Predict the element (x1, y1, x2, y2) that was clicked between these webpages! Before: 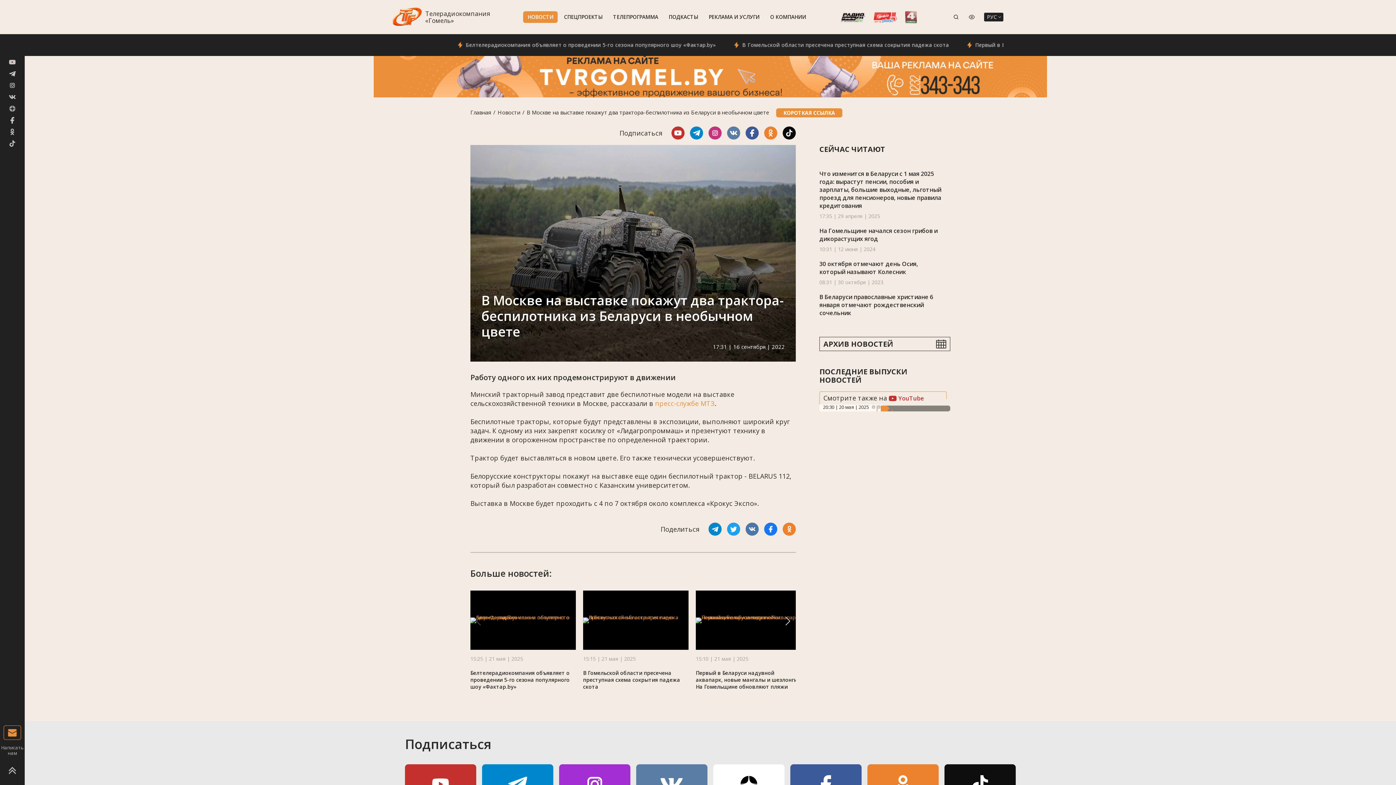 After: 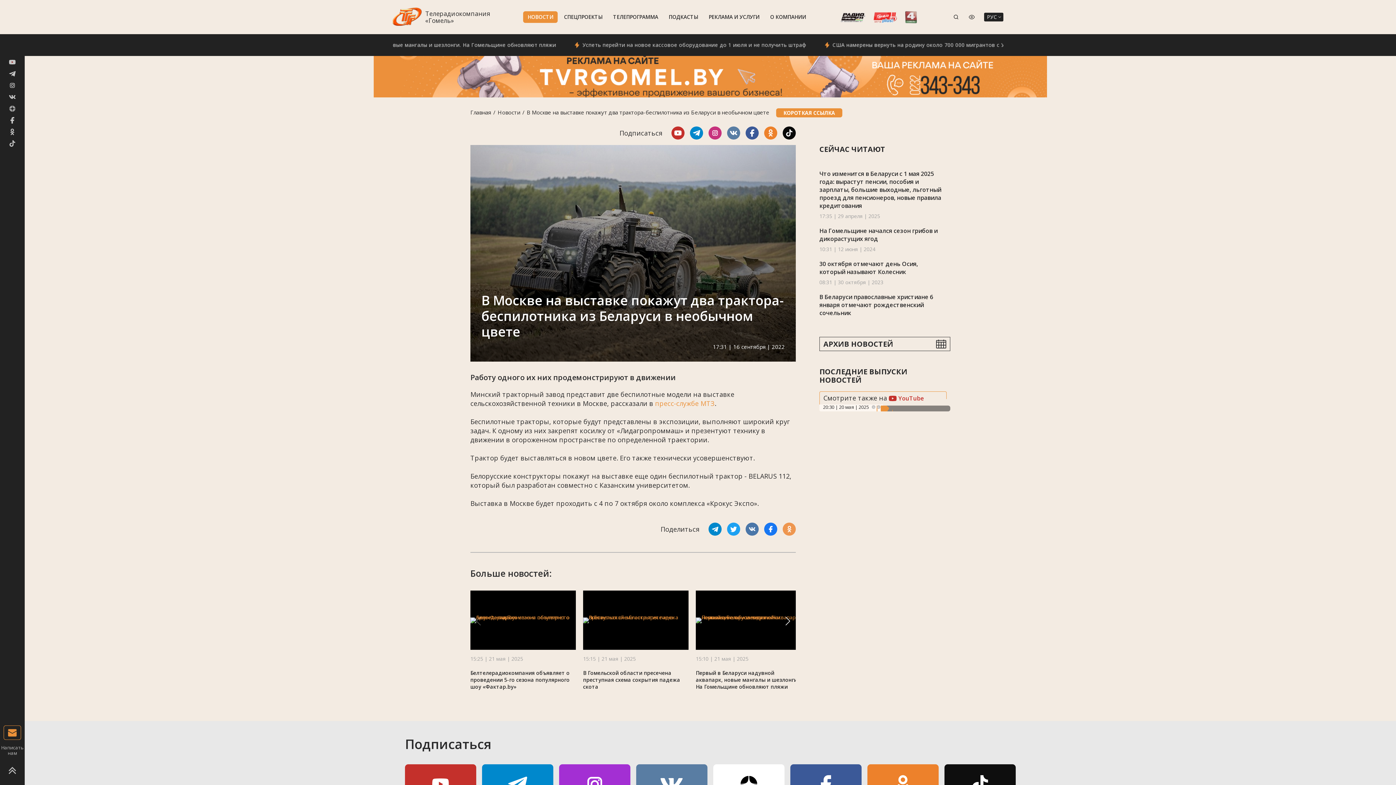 Action: bbox: (782, 523, 796, 536)